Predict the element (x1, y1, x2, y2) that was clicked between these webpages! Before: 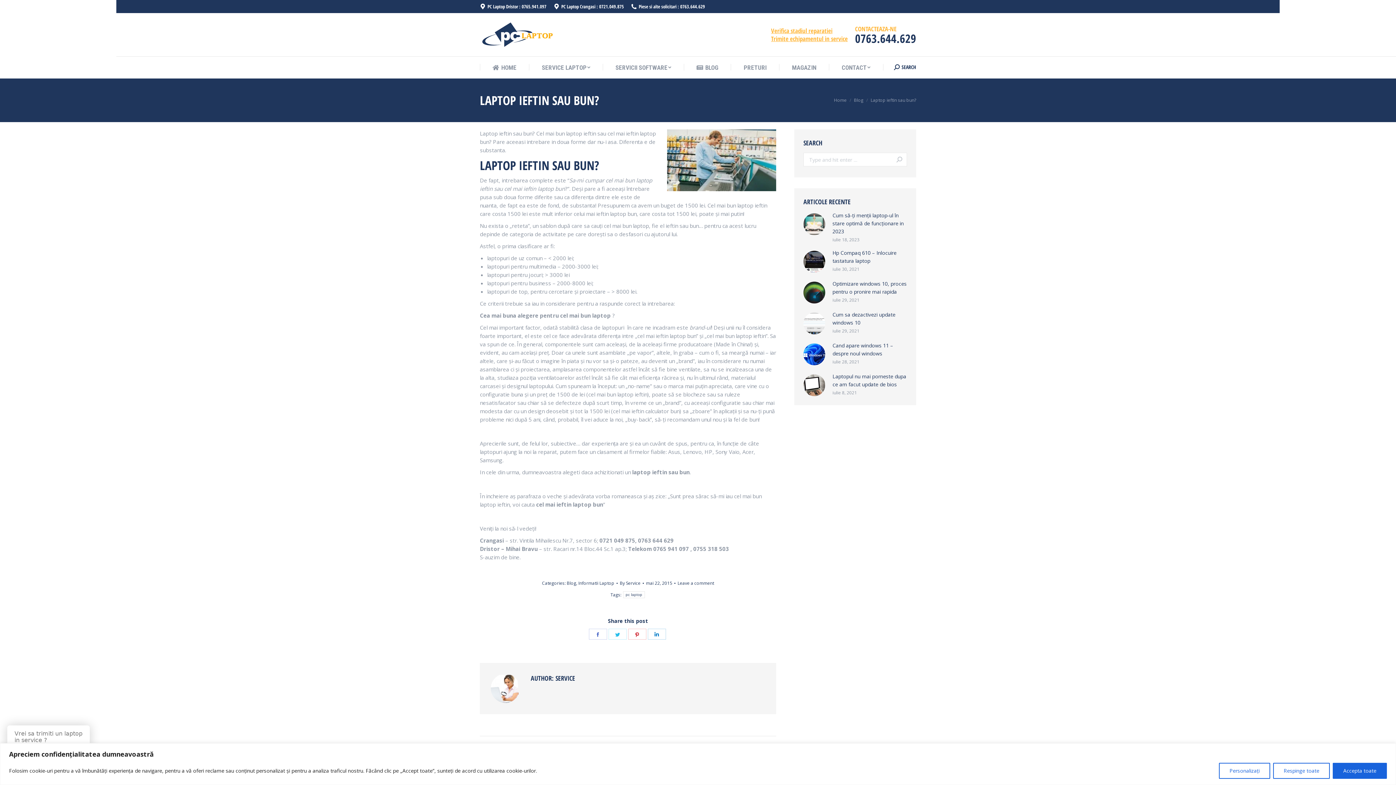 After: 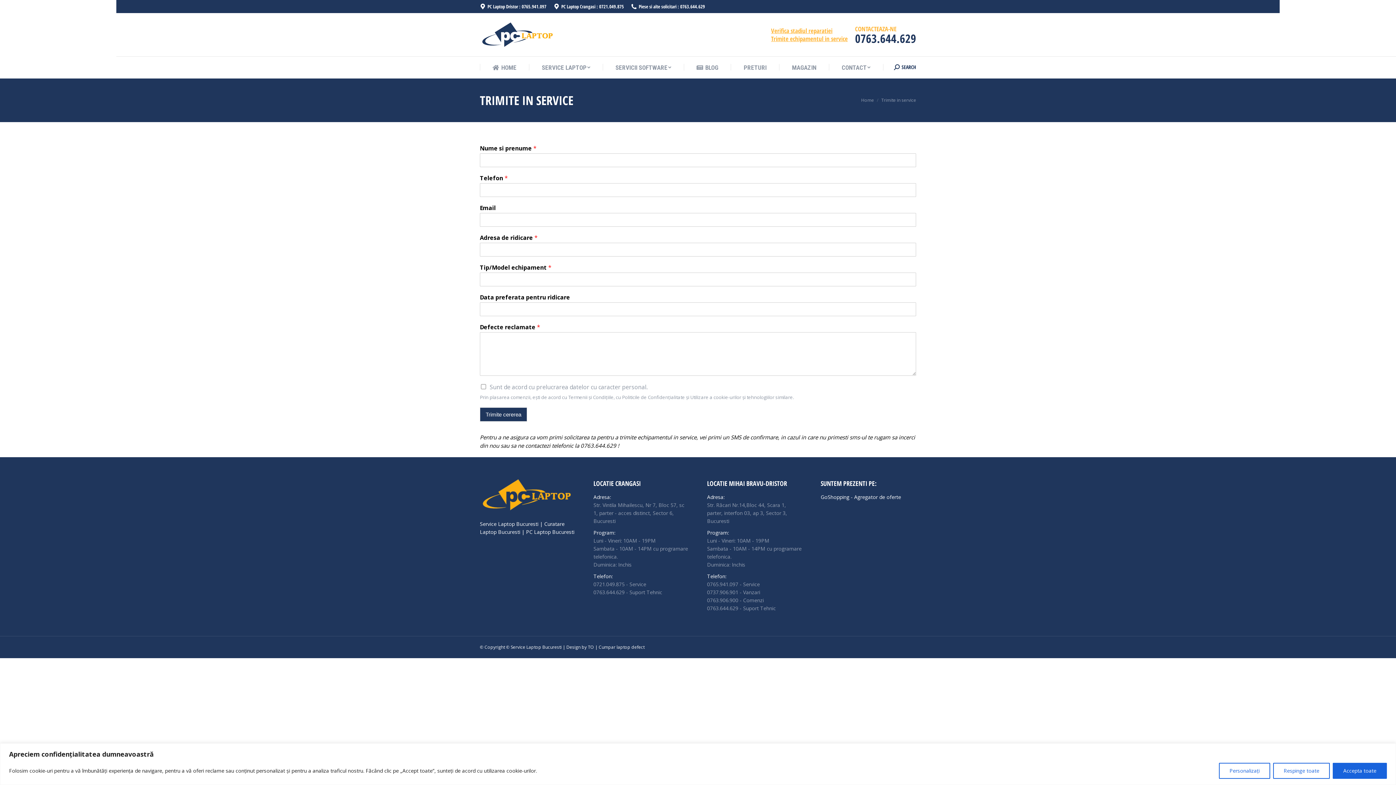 Action: bbox: (771, 34, 848, 43) label: Trimite echipamentul in service